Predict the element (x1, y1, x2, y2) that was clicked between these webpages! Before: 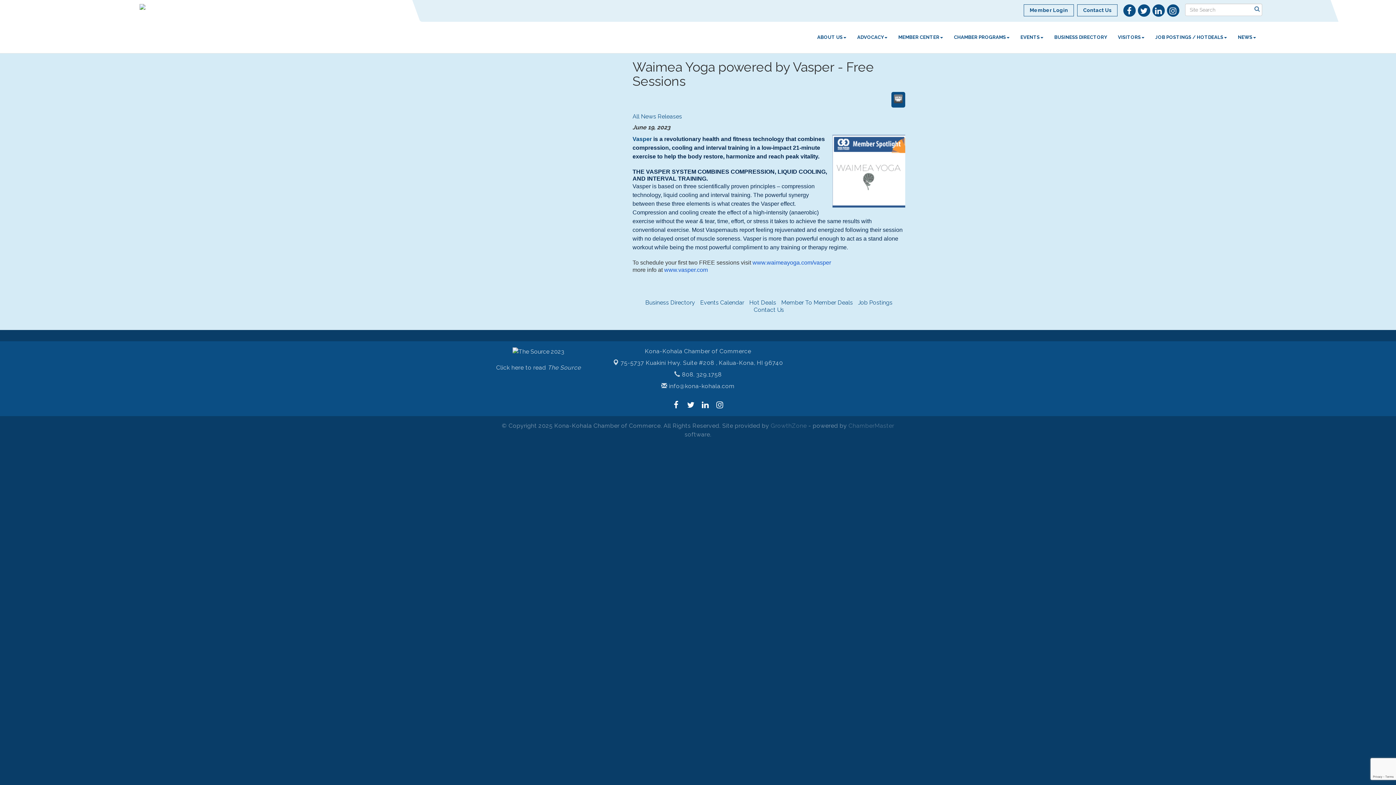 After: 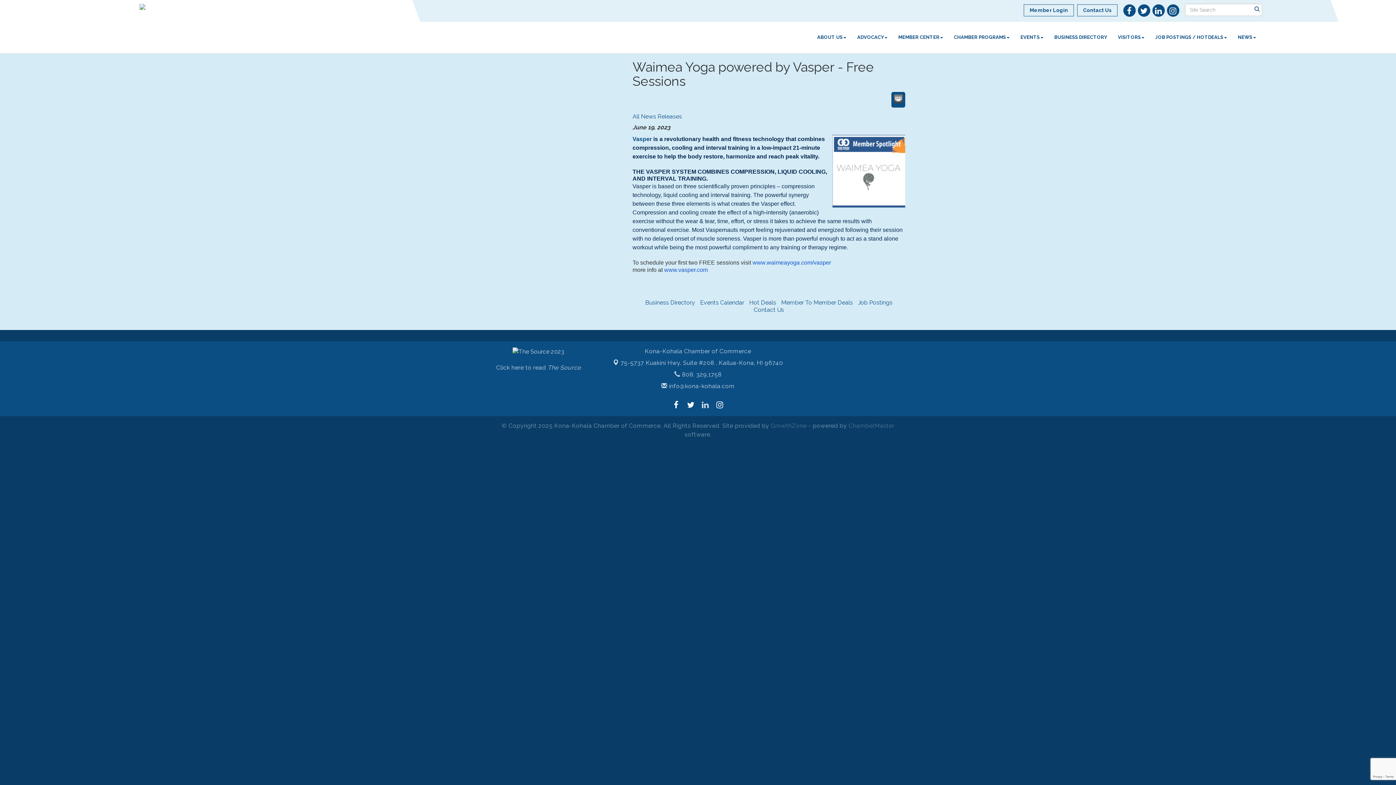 Action: bbox: (698, 398, 712, 410)